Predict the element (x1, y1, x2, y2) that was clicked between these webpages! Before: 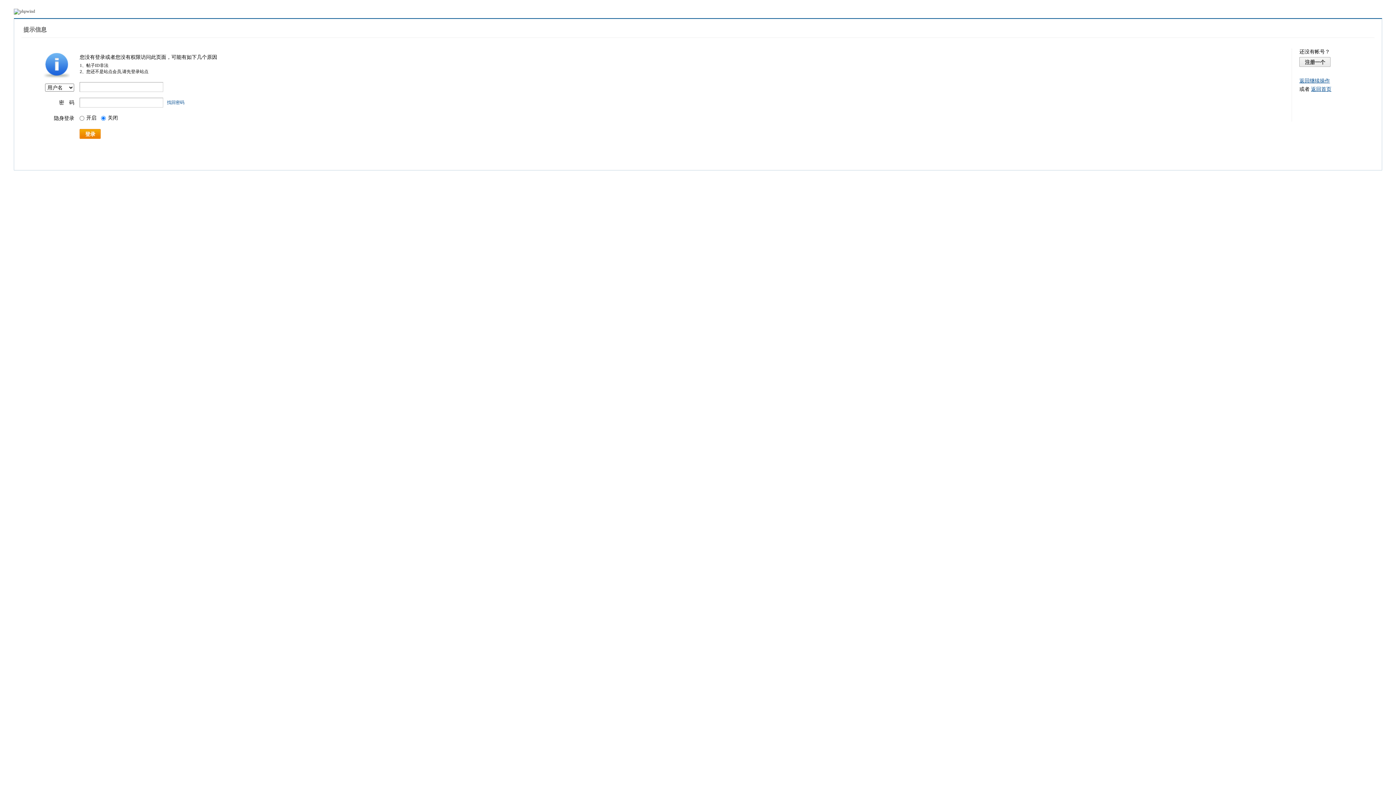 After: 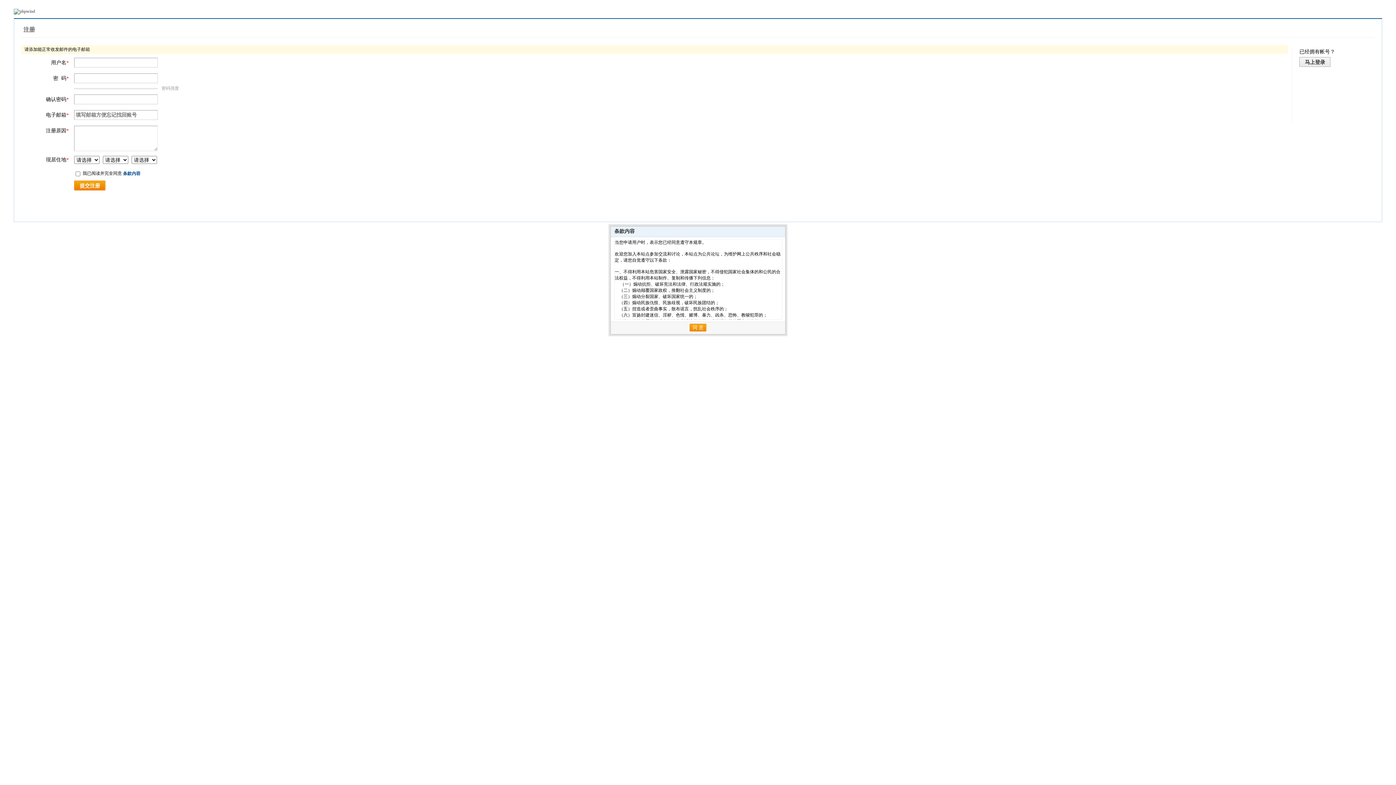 Action: bbox: (1299, 57, 1331, 66) label: 注册一个